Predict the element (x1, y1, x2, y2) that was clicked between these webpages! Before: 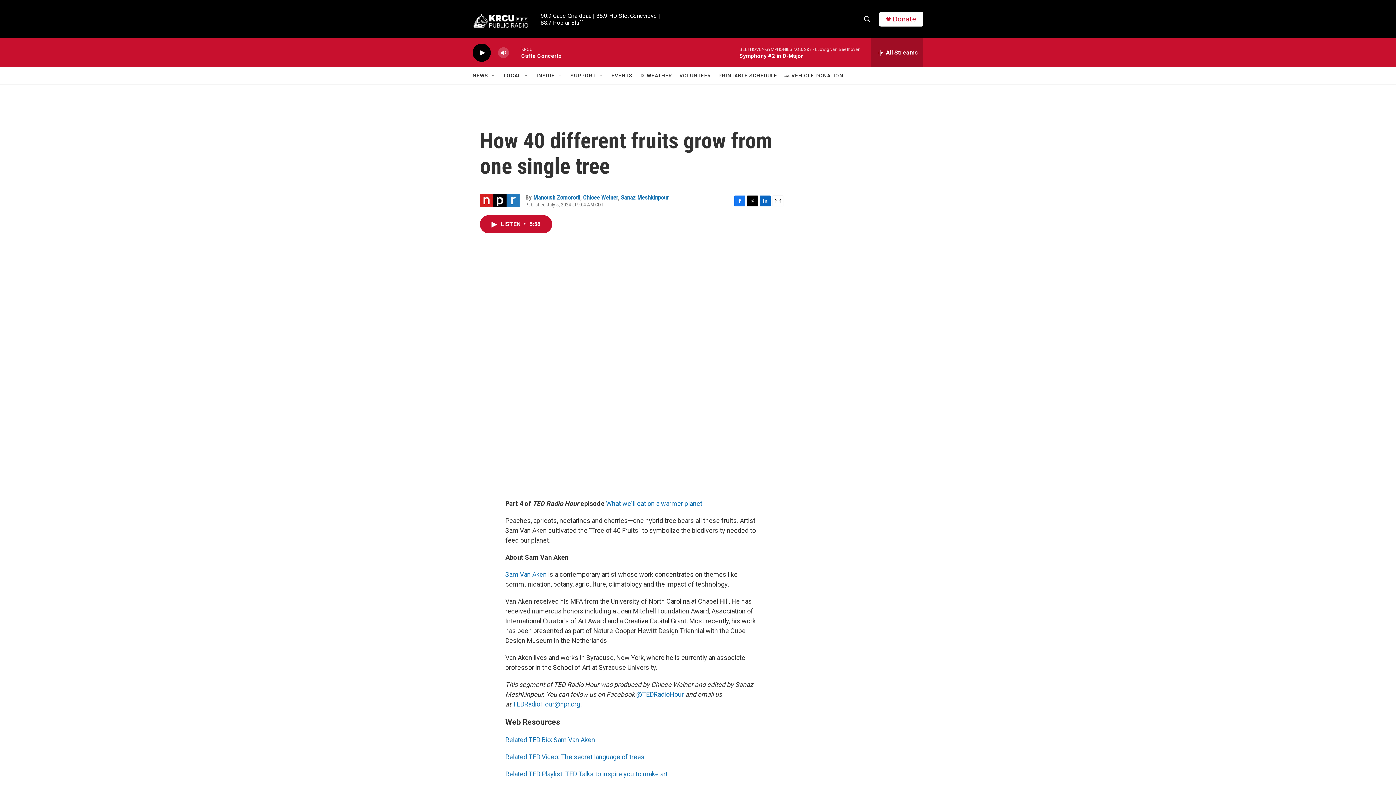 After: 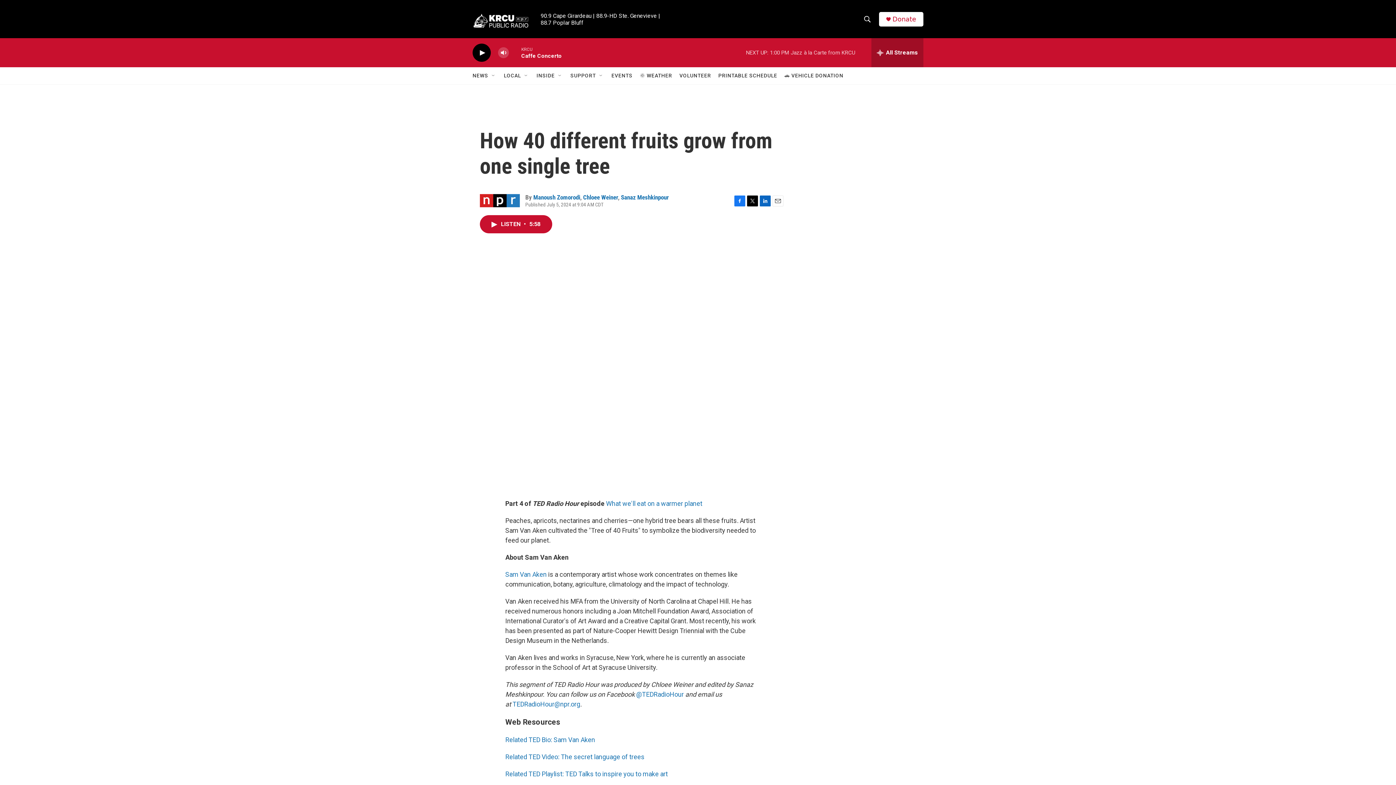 Action: label: PRINTABLE SCHEDULE bbox: (718, 67, 777, 84)